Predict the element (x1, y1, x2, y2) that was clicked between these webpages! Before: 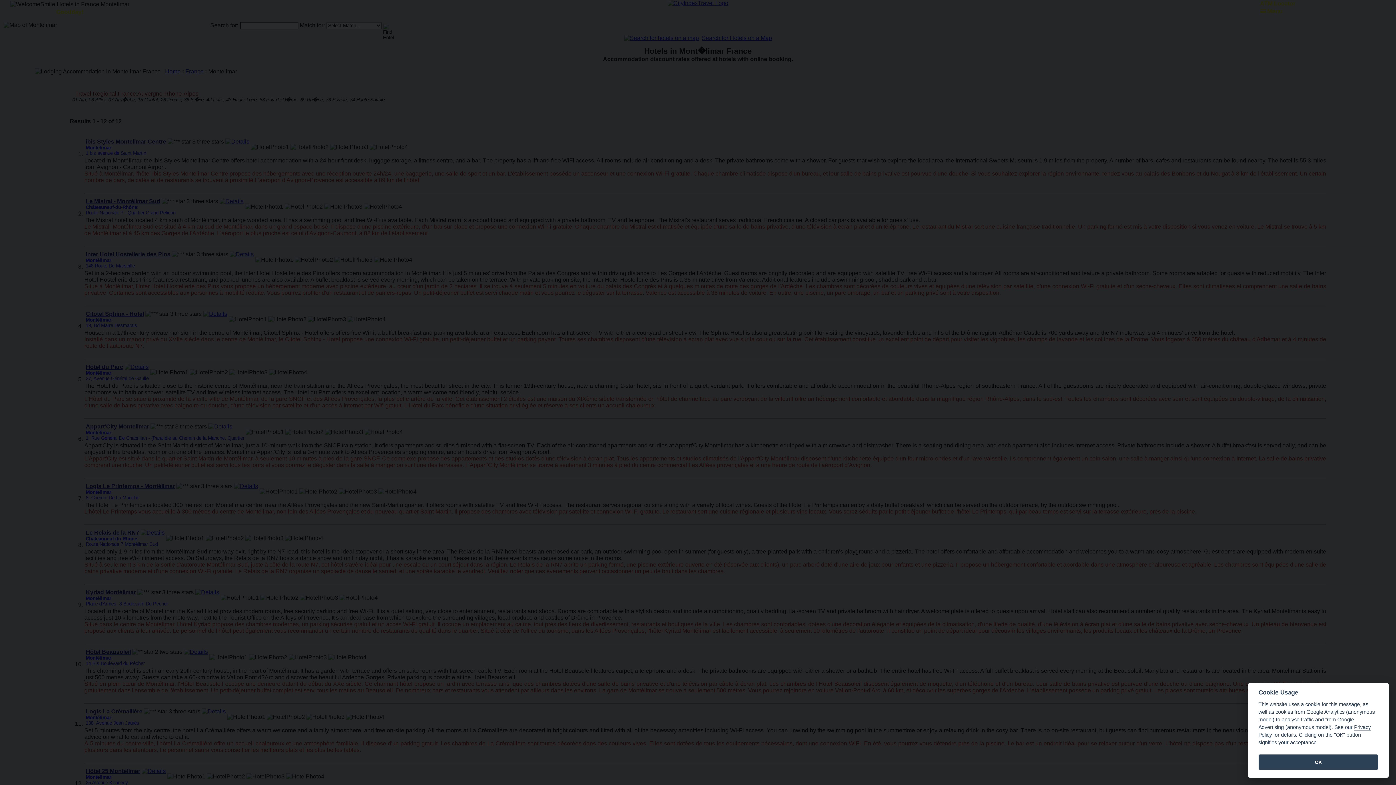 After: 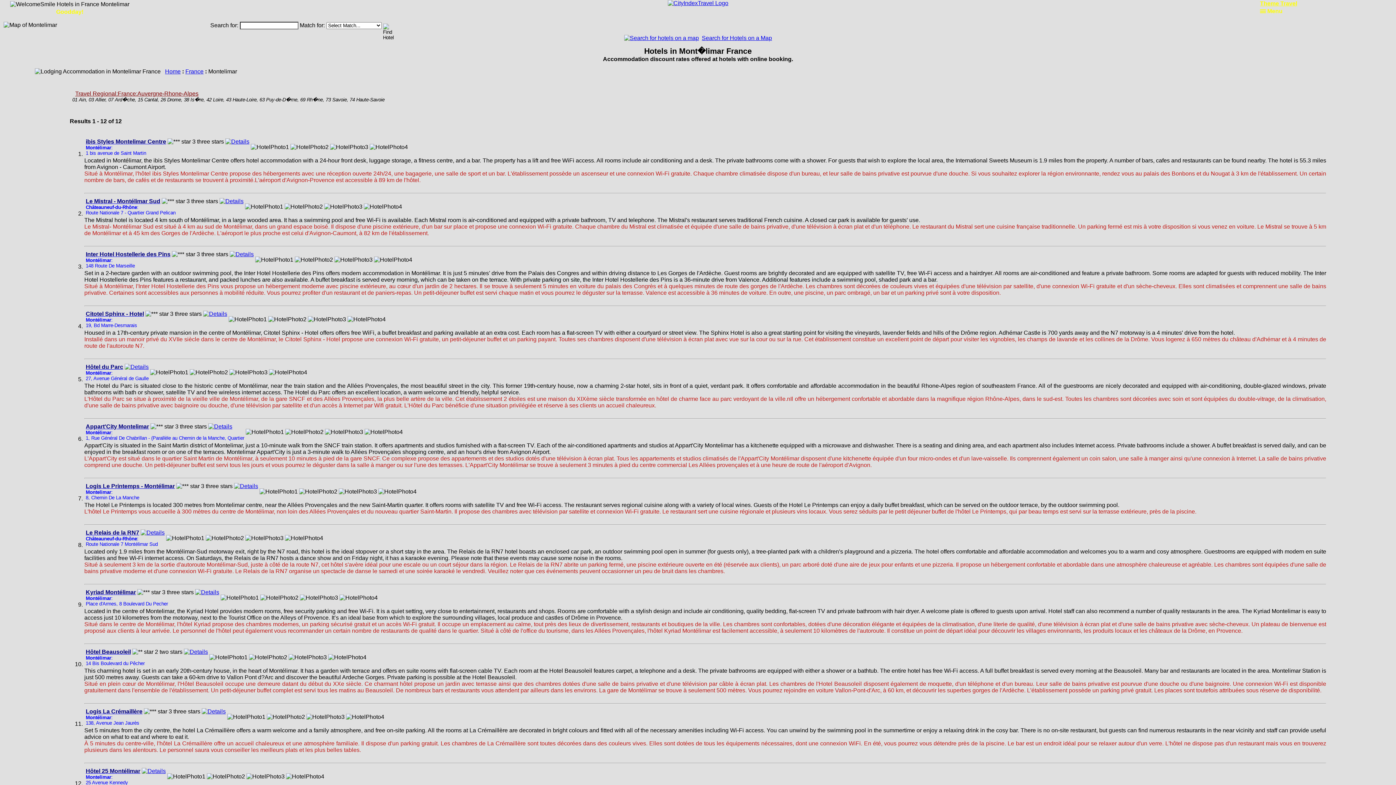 Action: bbox: (1258, 755, 1378, 770) label: OK